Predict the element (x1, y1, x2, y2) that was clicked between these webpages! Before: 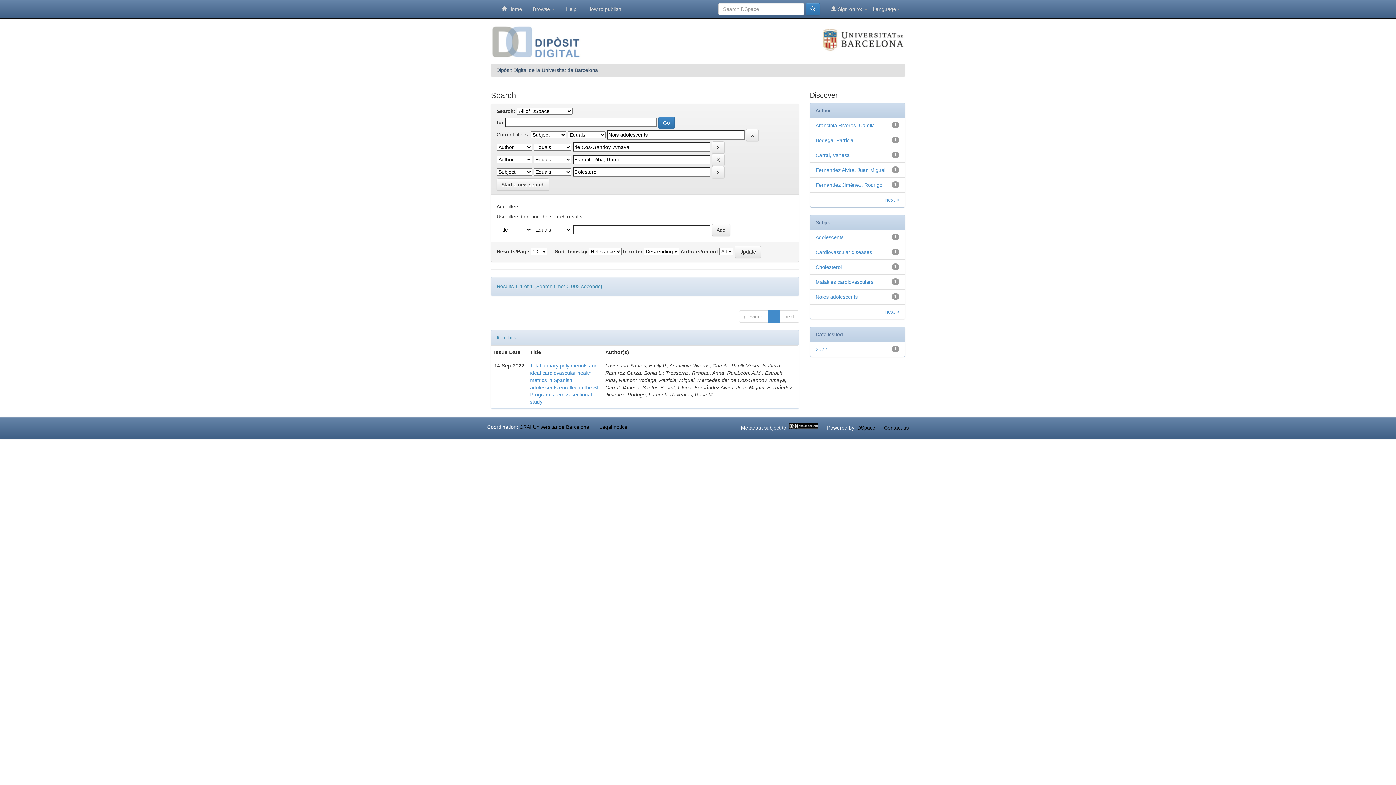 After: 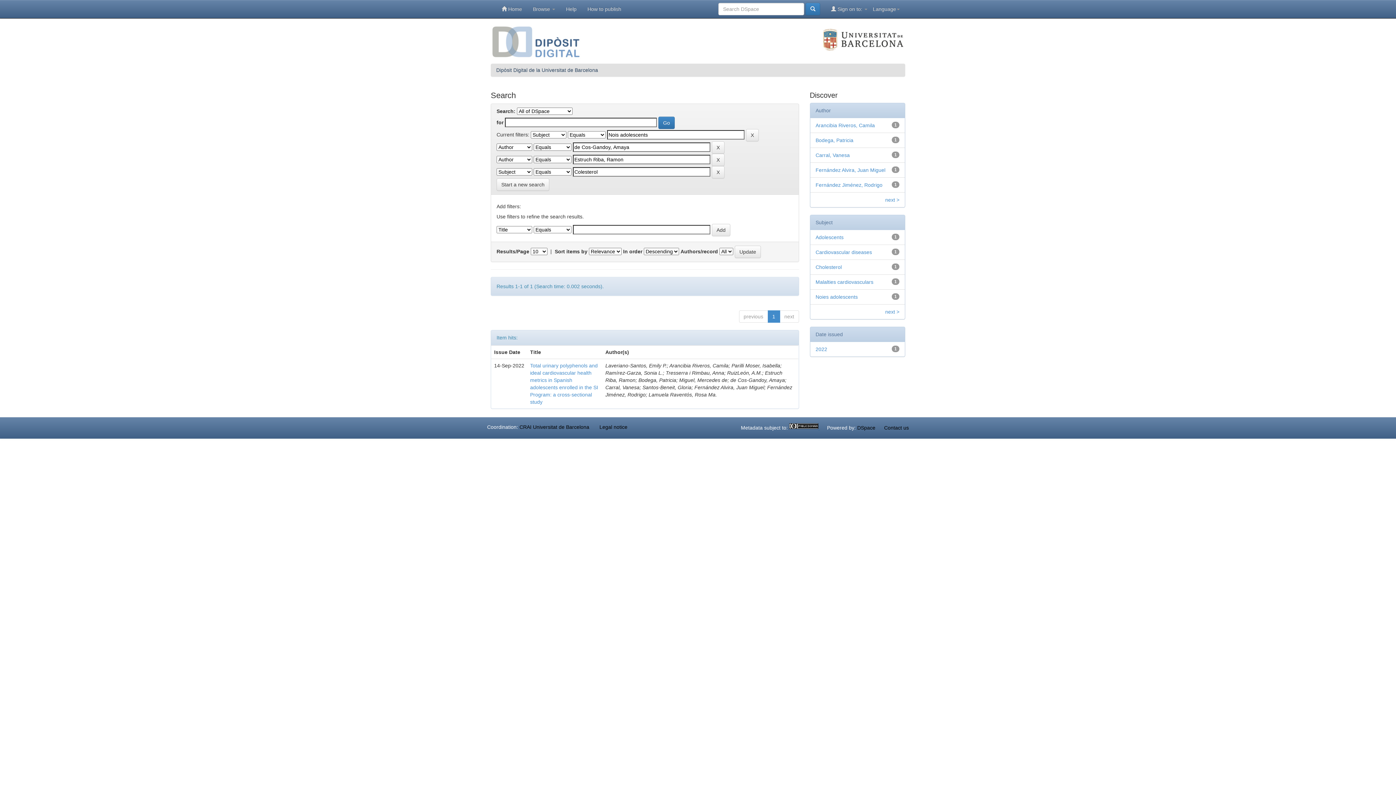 Action: label:   bbox: (789, 425, 820, 430)